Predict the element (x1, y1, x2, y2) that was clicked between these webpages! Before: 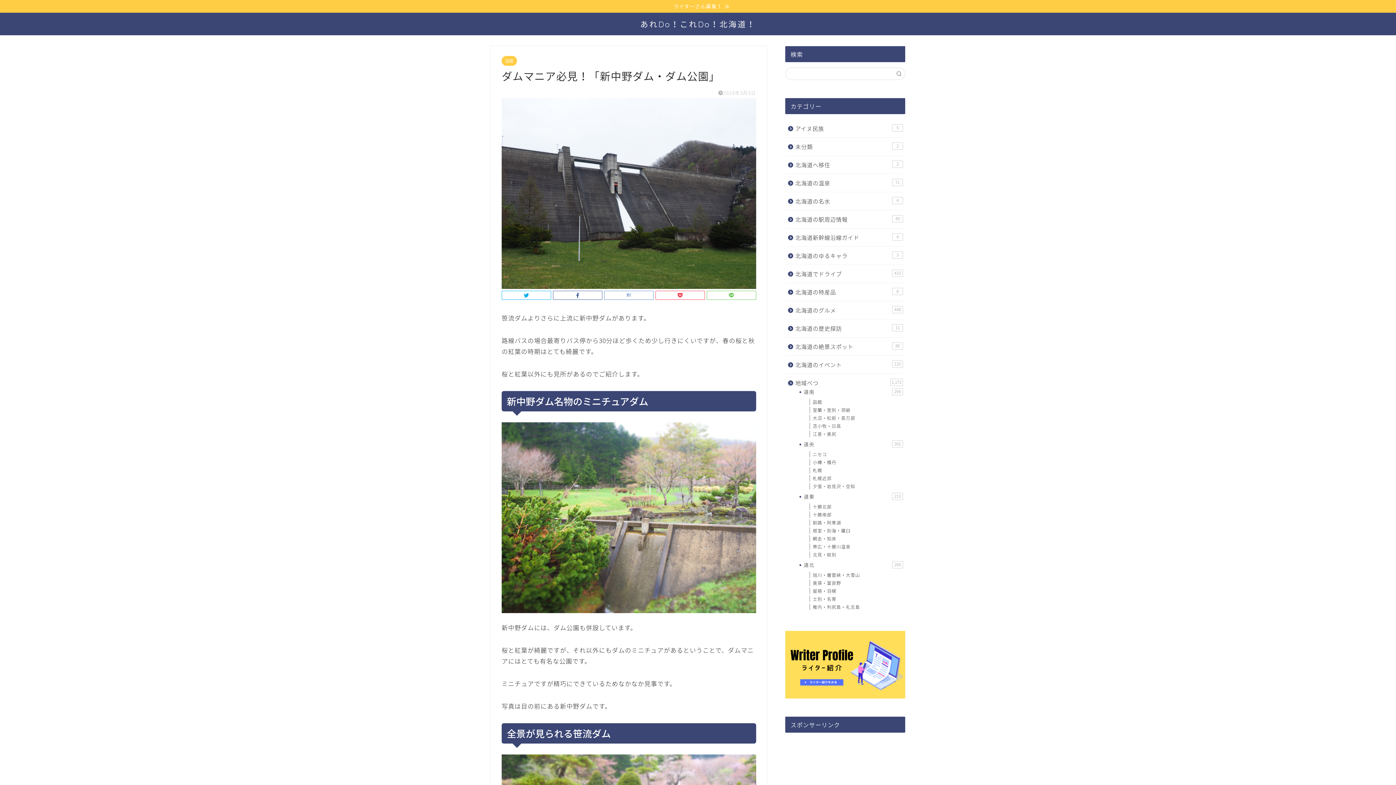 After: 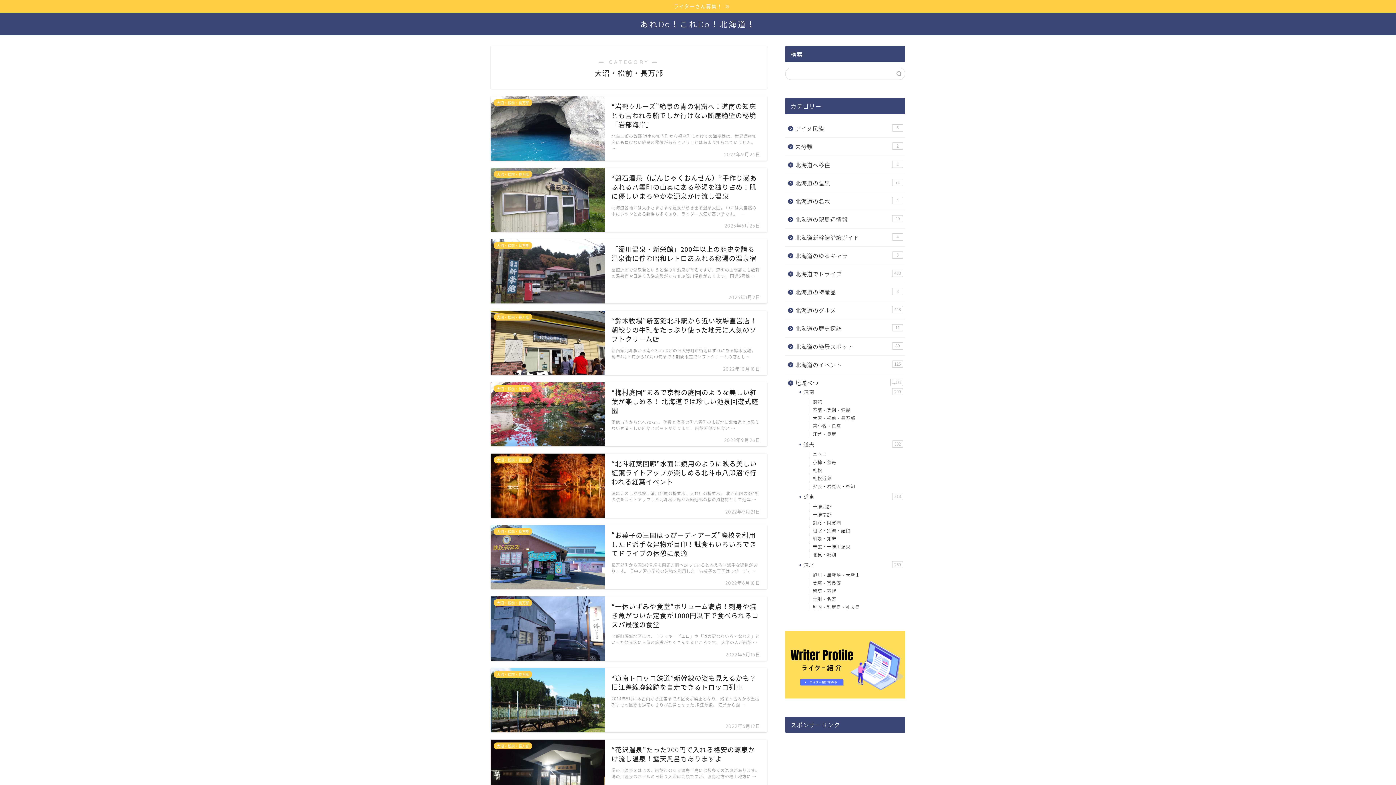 Action: bbox: (803, 414, 904, 422) label: 大沼・松前・長万部